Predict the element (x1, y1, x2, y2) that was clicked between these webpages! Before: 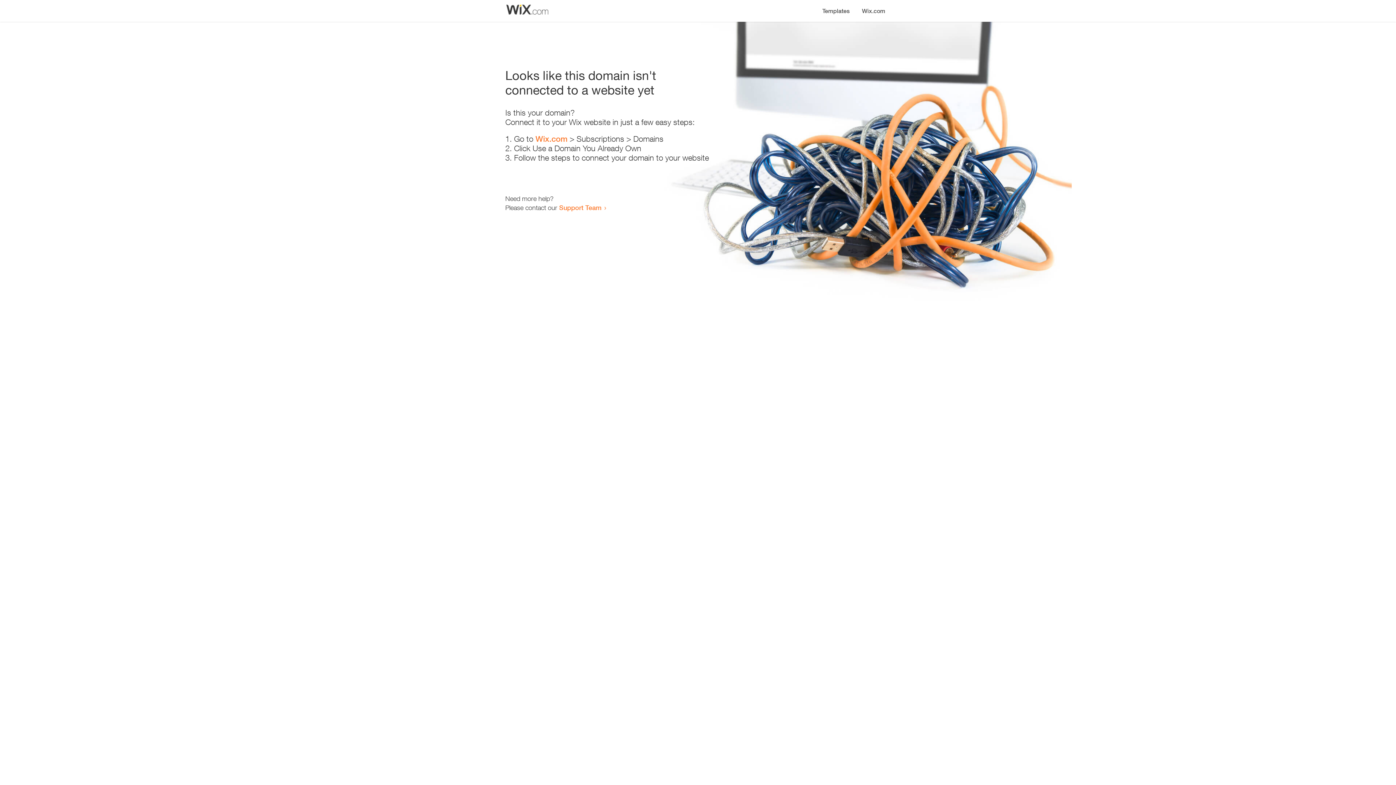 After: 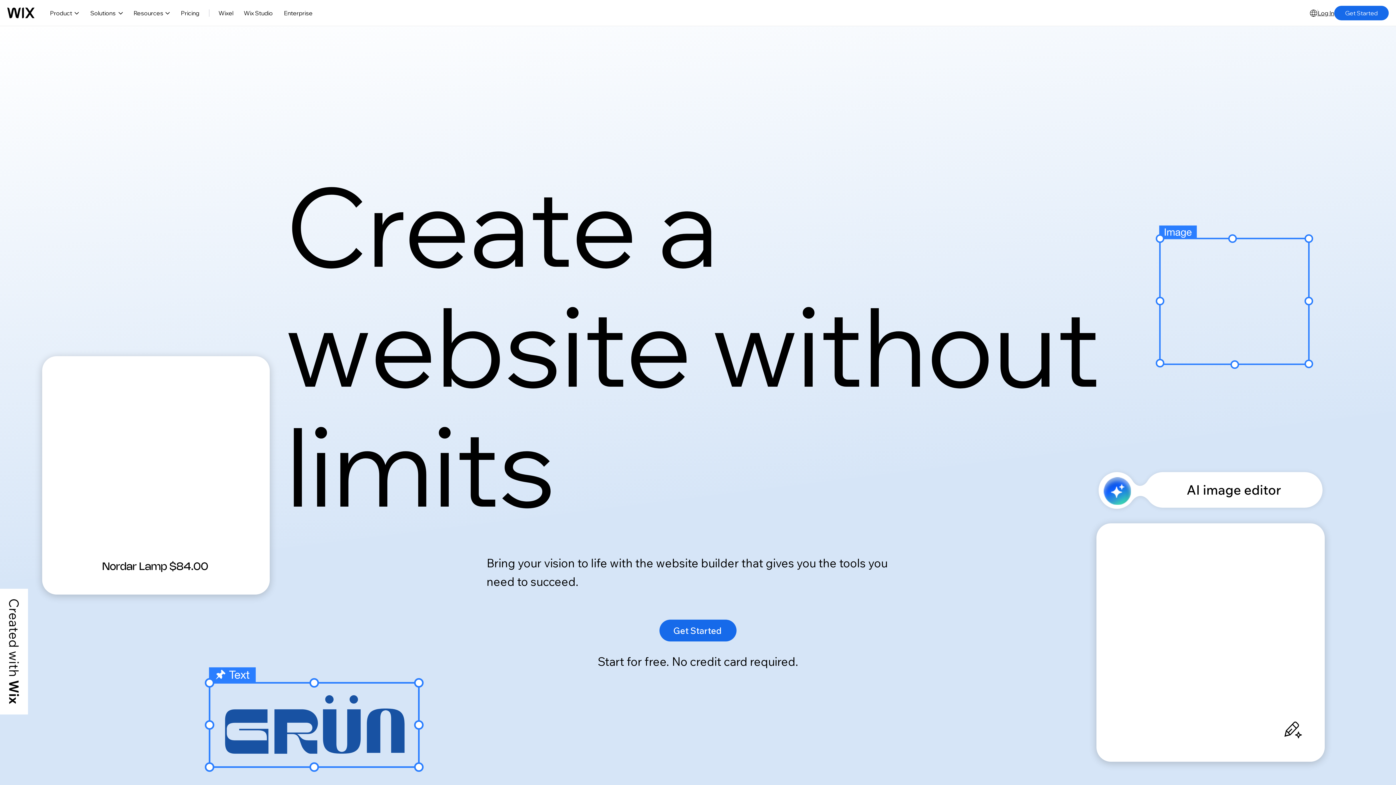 Action: bbox: (856, 0, 890, 14) label: Wix.com